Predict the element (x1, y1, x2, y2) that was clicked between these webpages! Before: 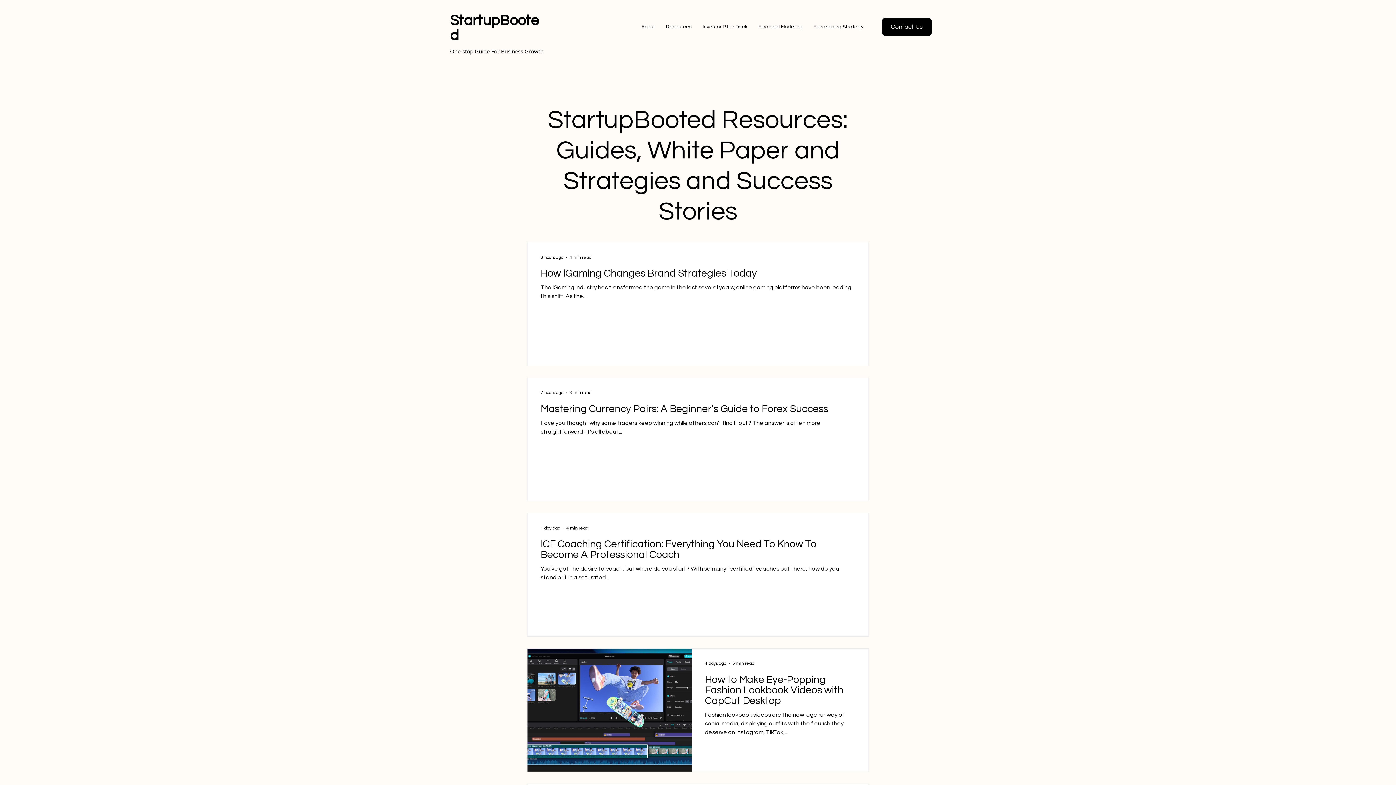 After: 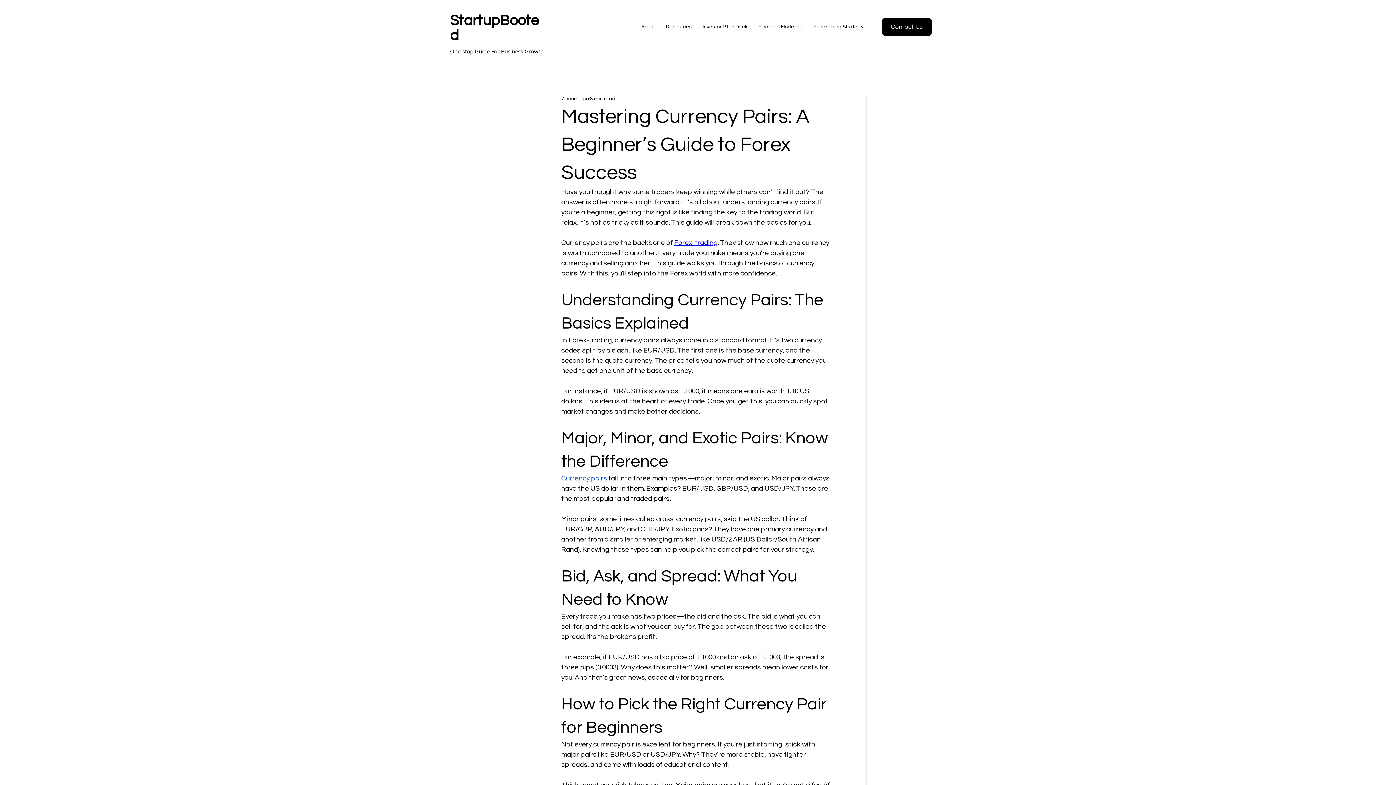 Action: bbox: (540, 403, 855, 418) label: Mastering Currency Pairs: A Beginner’s Guide to Forex Success